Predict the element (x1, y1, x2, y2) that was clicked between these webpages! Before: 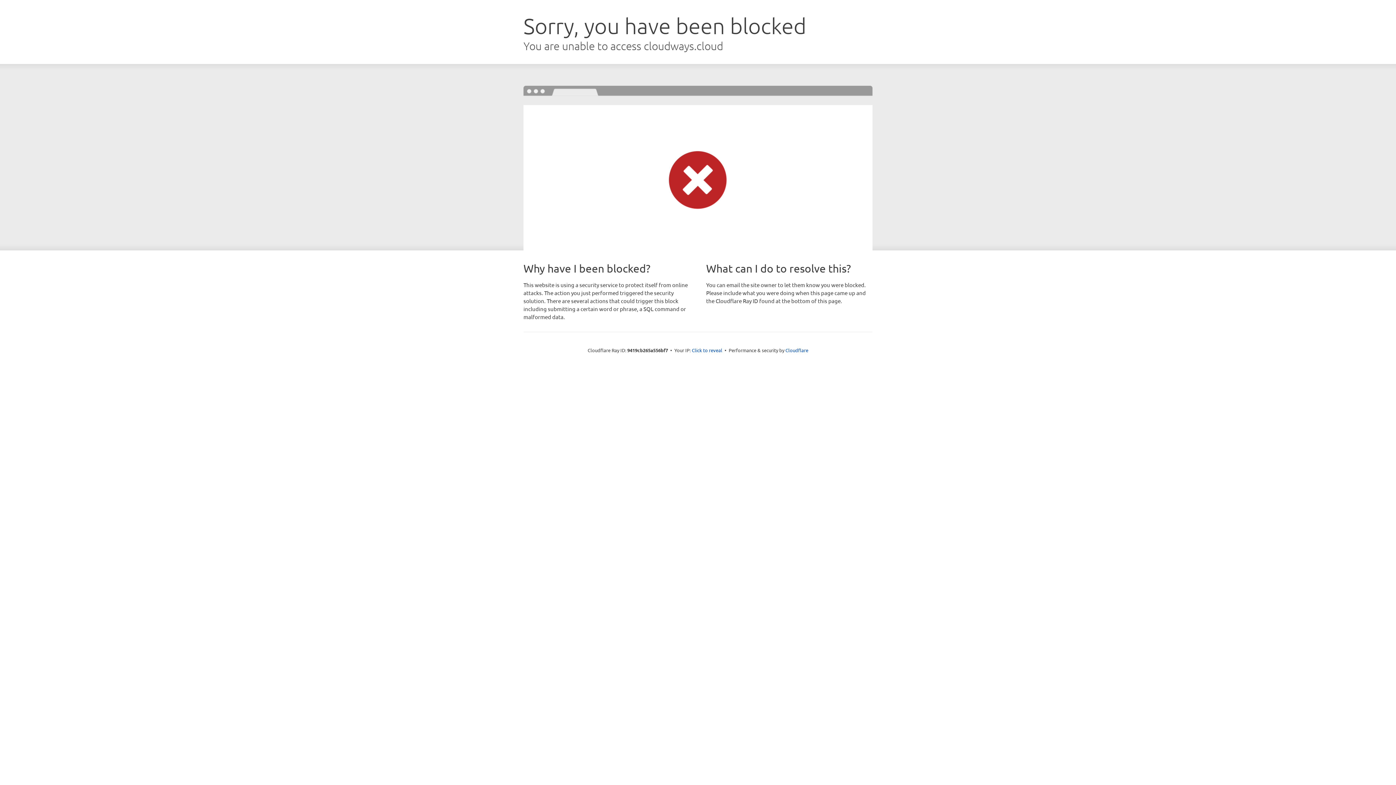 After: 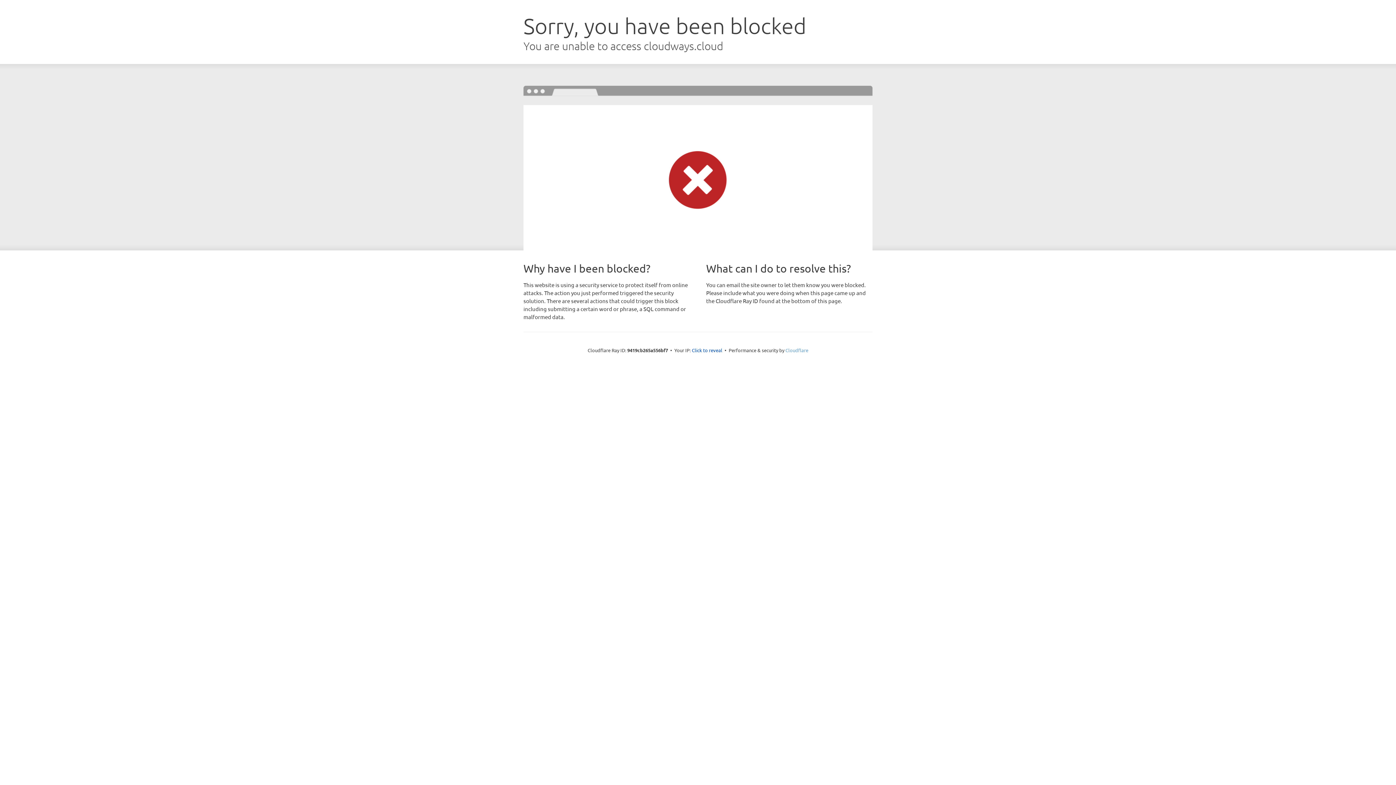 Action: label: Cloudflare bbox: (785, 347, 808, 353)